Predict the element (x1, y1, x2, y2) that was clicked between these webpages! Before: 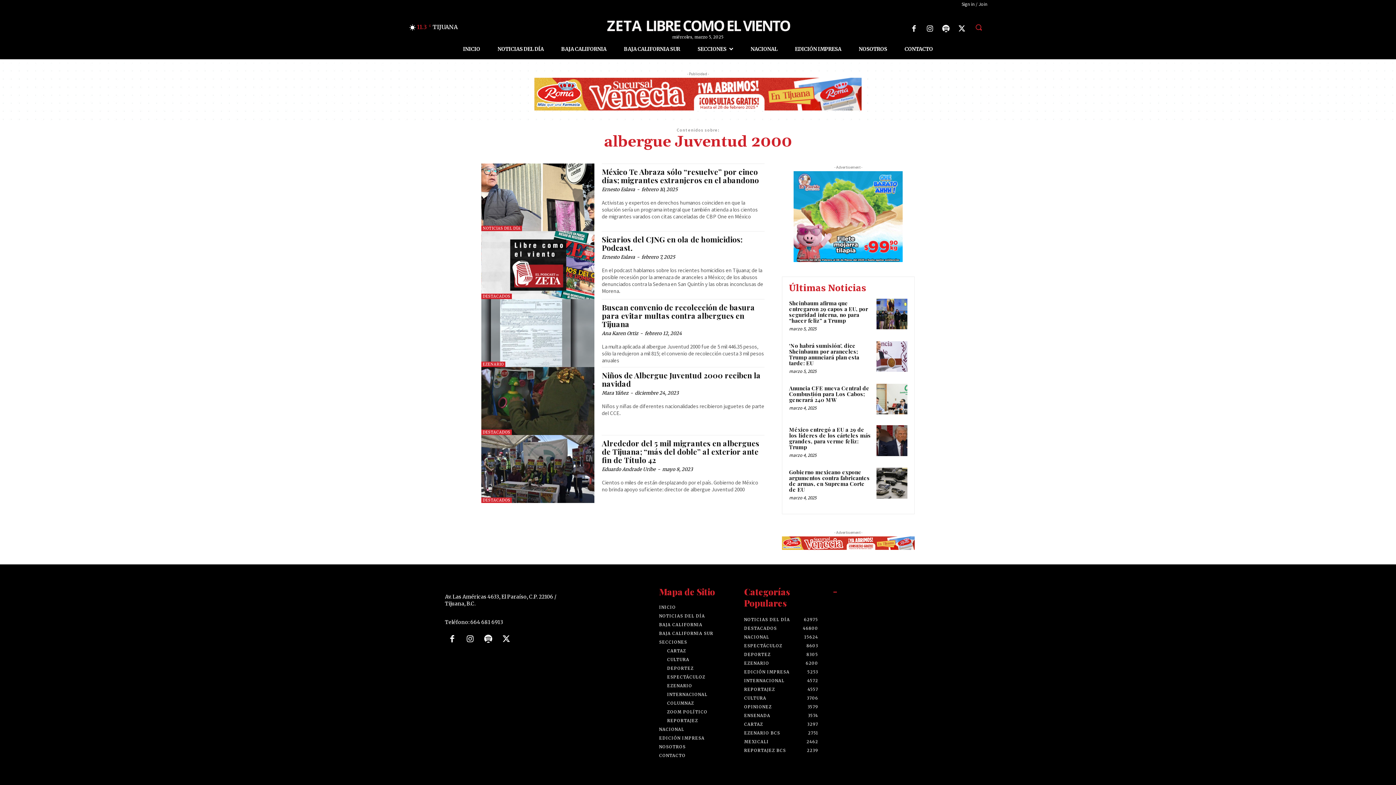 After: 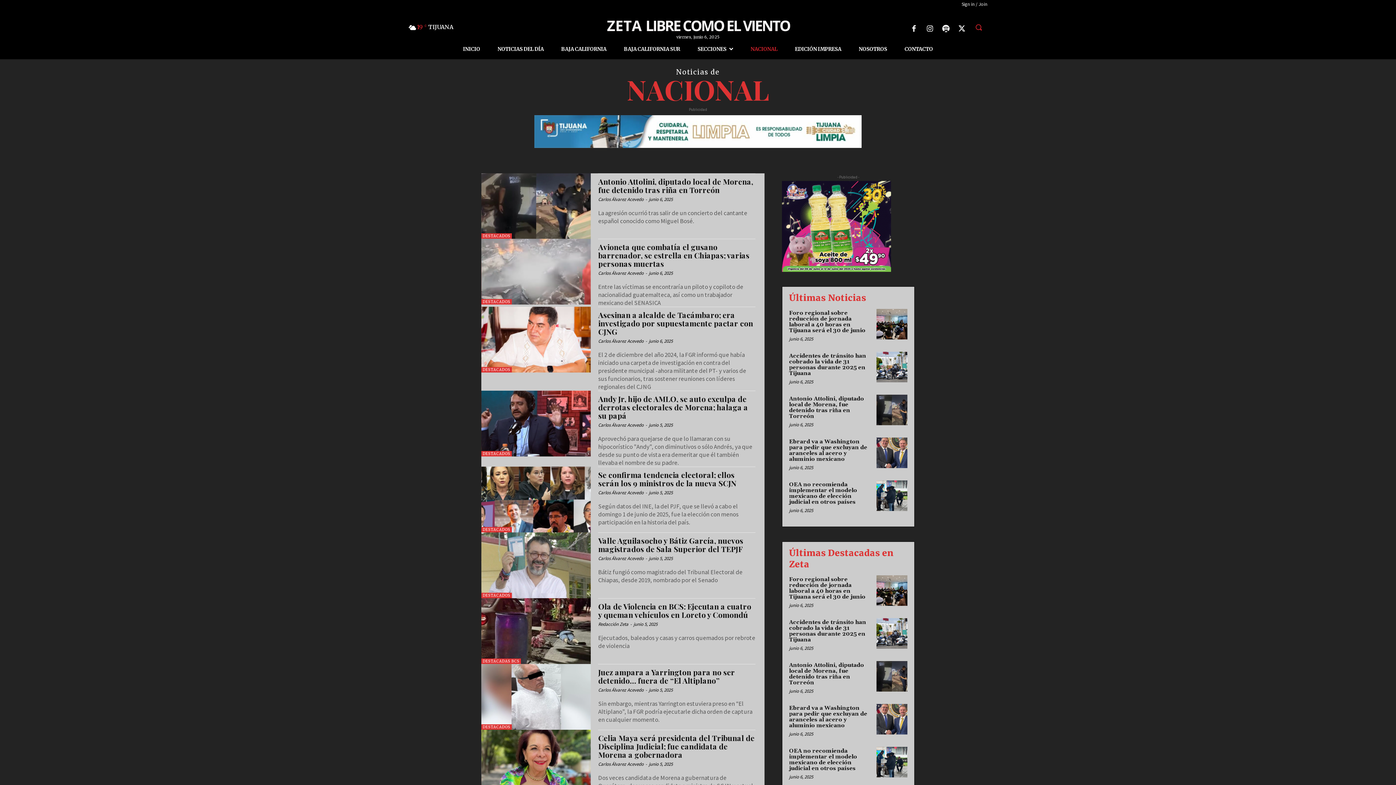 Action: label: NACIONAL bbox: (659, 725, 737, 734)